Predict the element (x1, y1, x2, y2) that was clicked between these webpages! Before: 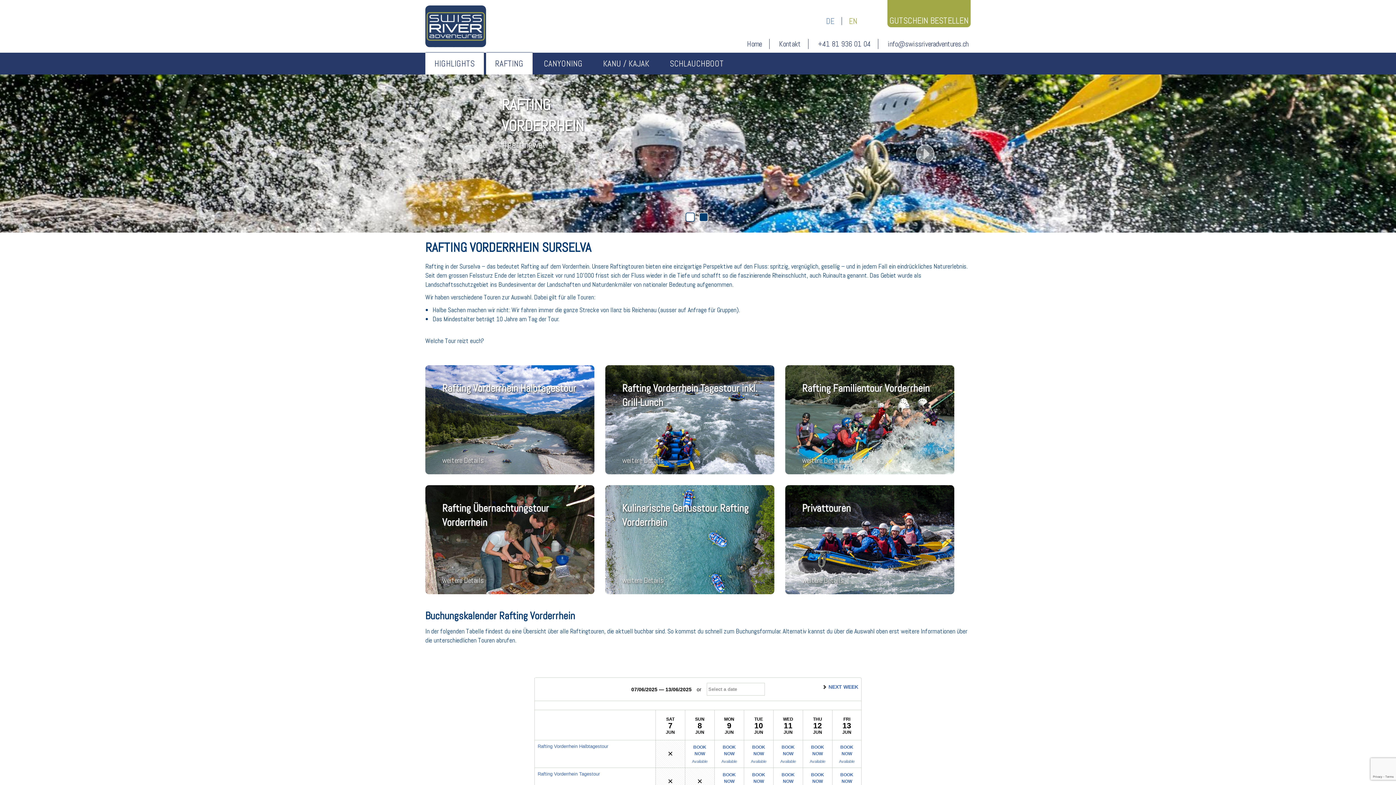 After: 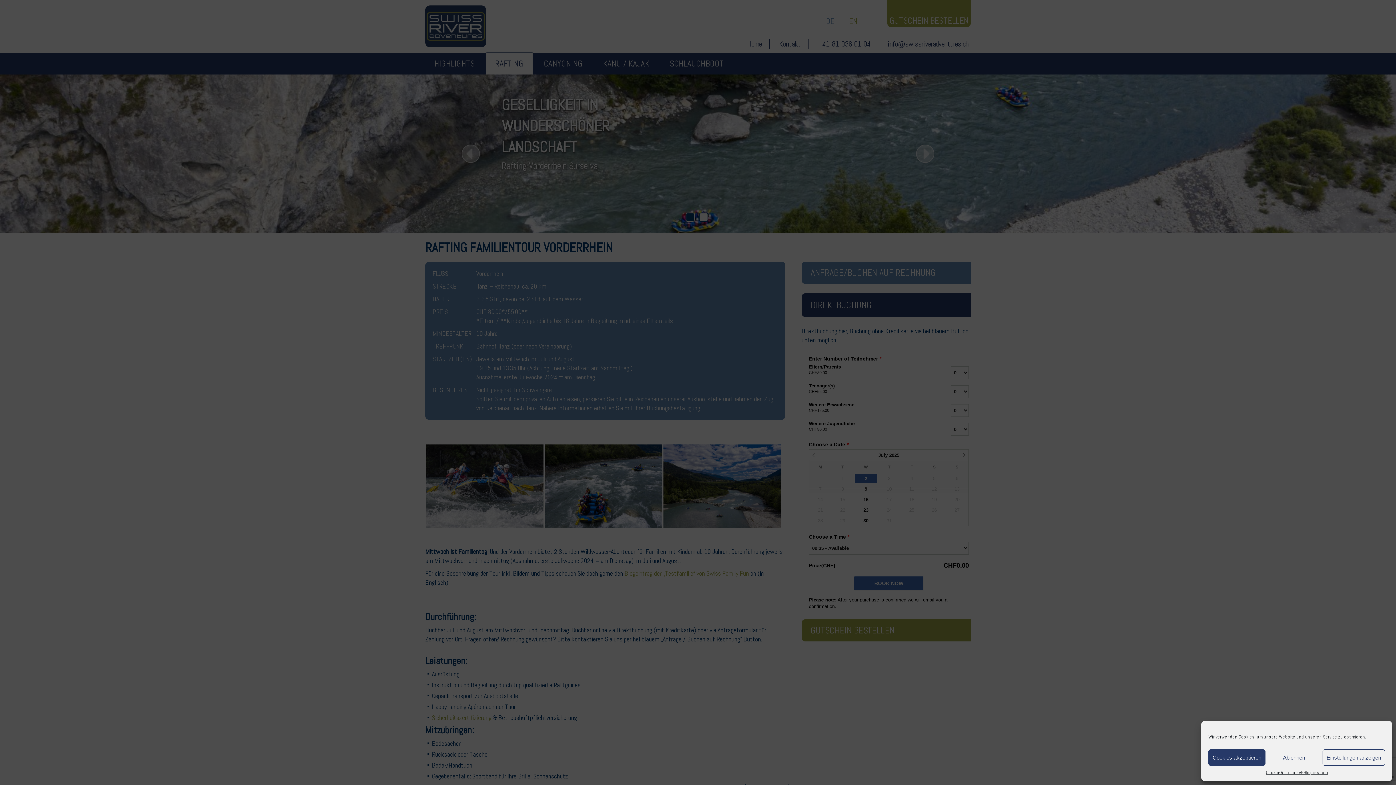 Action: label: Rafting Familientour Vorderrhein bbox: (802, 382, 930, 394)